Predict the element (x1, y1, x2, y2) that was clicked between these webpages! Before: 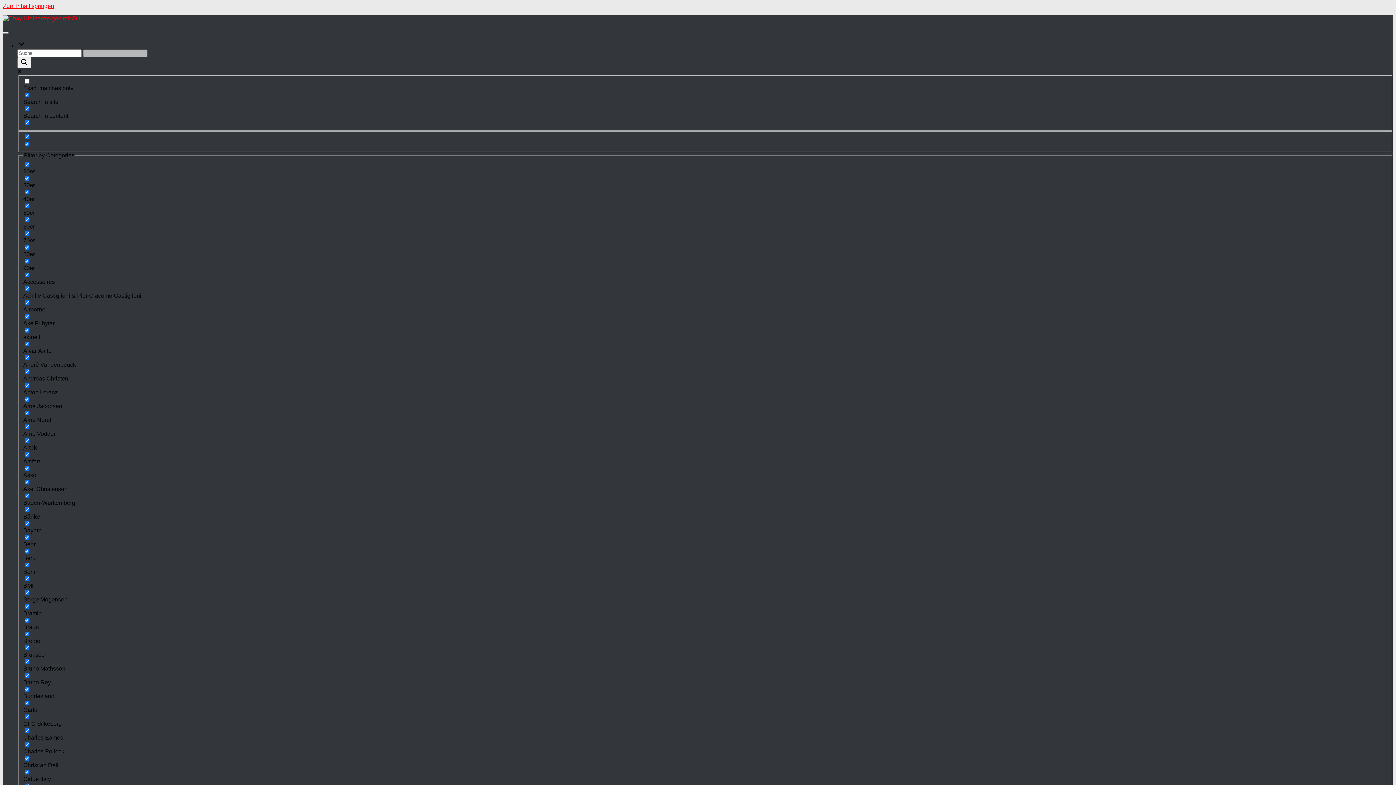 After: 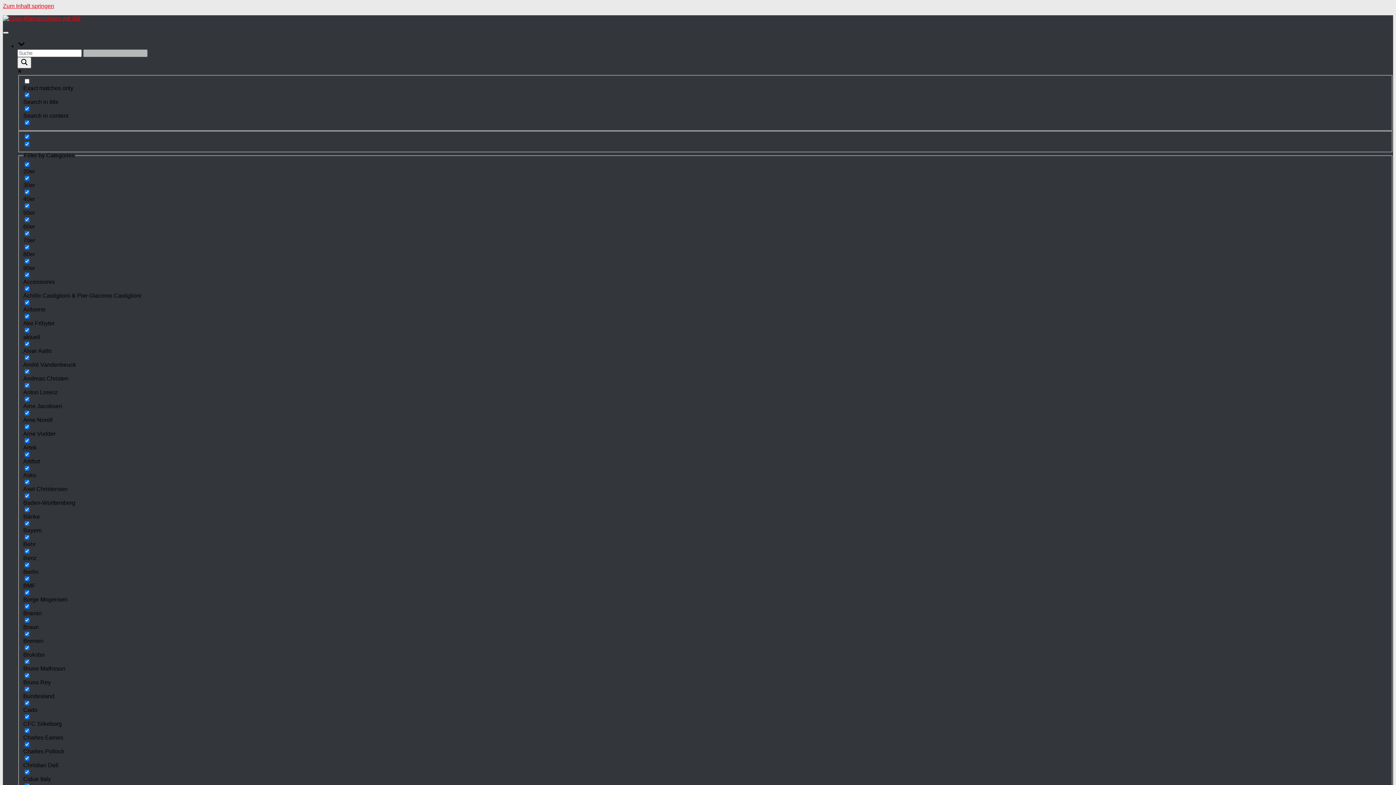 Action: bbox: (2, 31, 8, 33)